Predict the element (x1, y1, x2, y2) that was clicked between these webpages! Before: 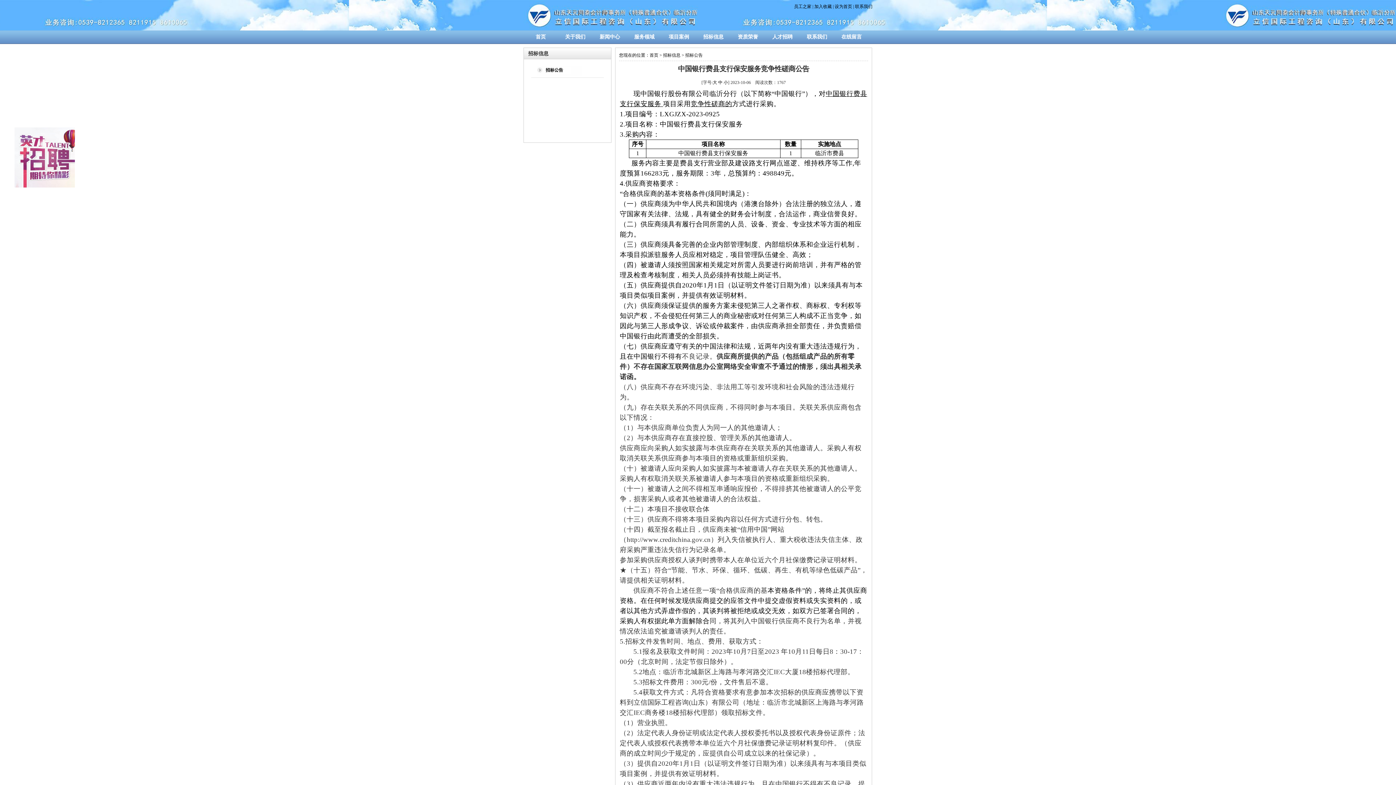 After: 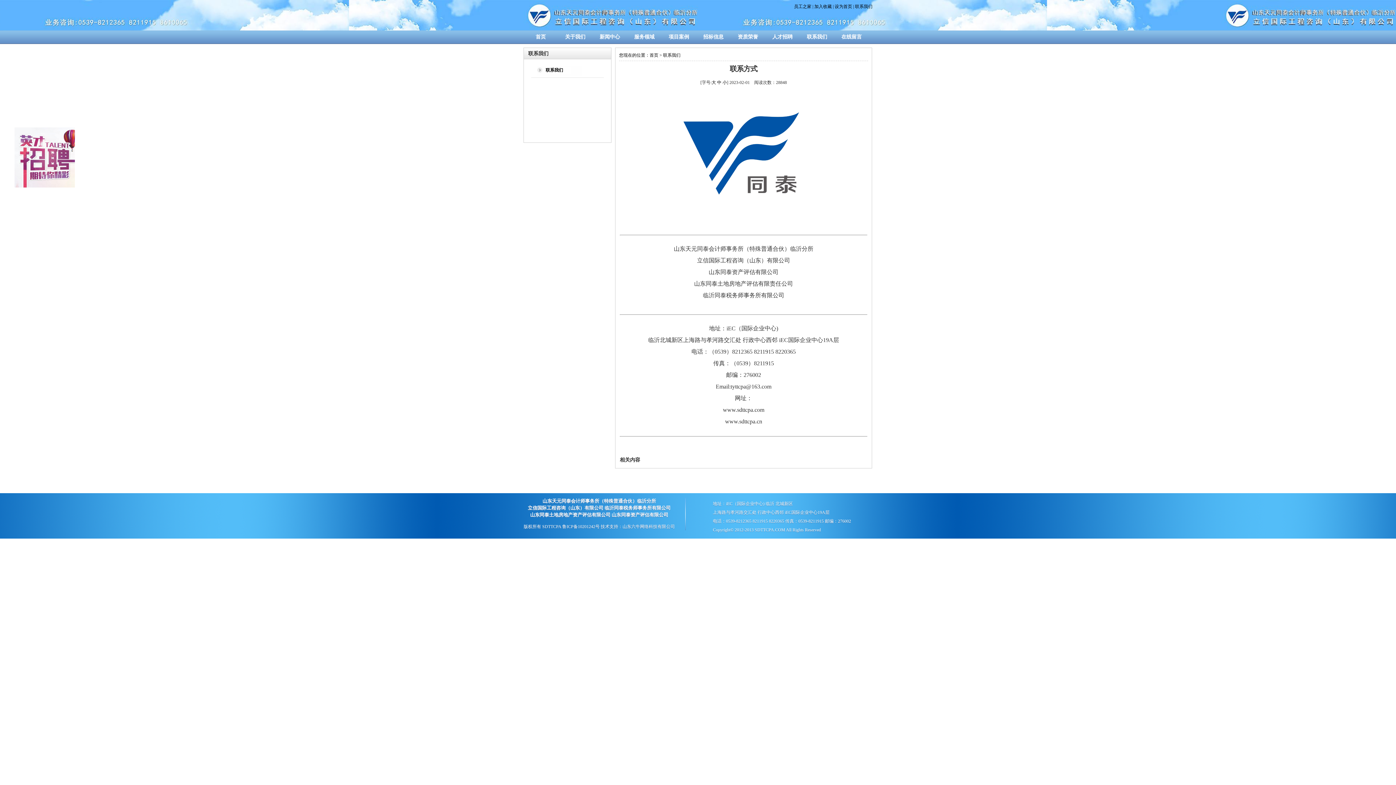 Action: bbox: (800, 30, 834, 43) label: 联系我们